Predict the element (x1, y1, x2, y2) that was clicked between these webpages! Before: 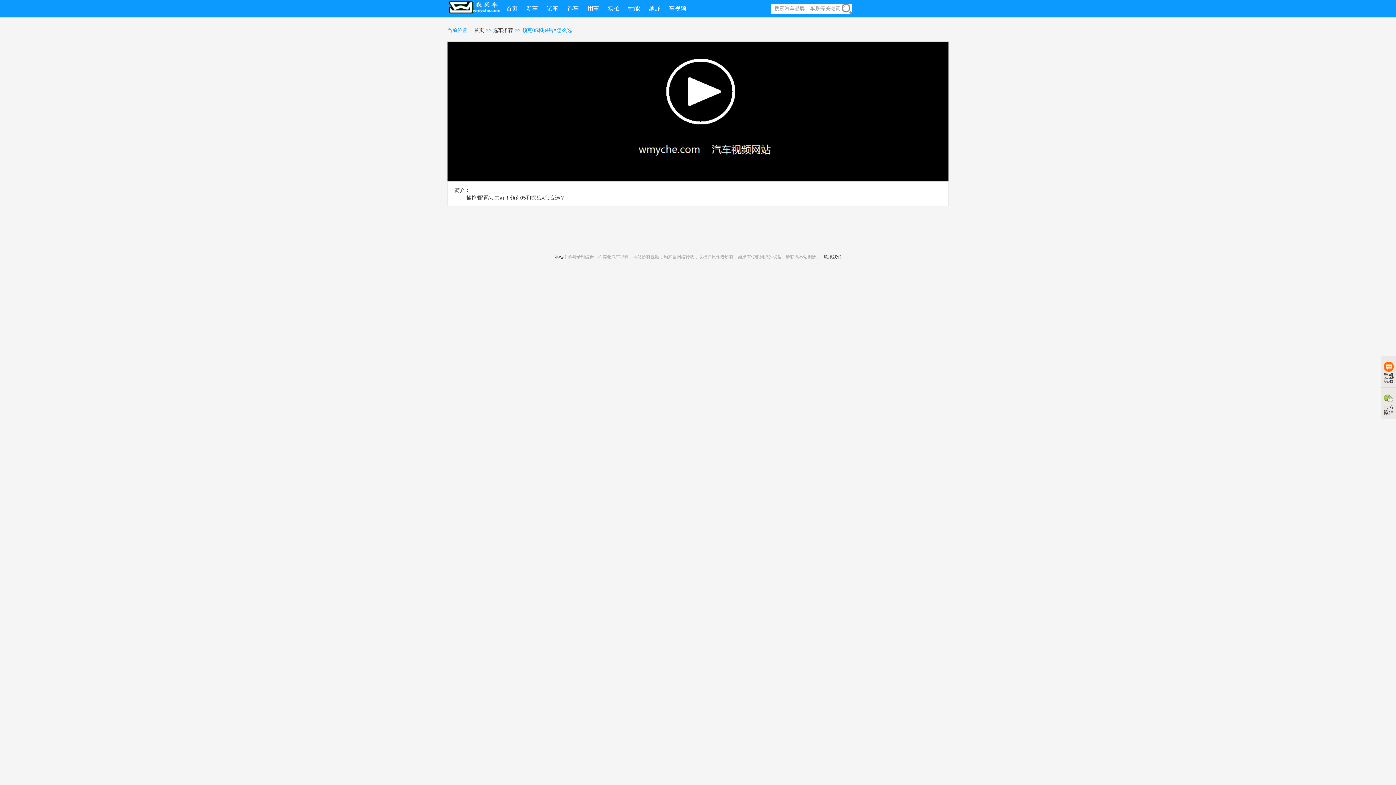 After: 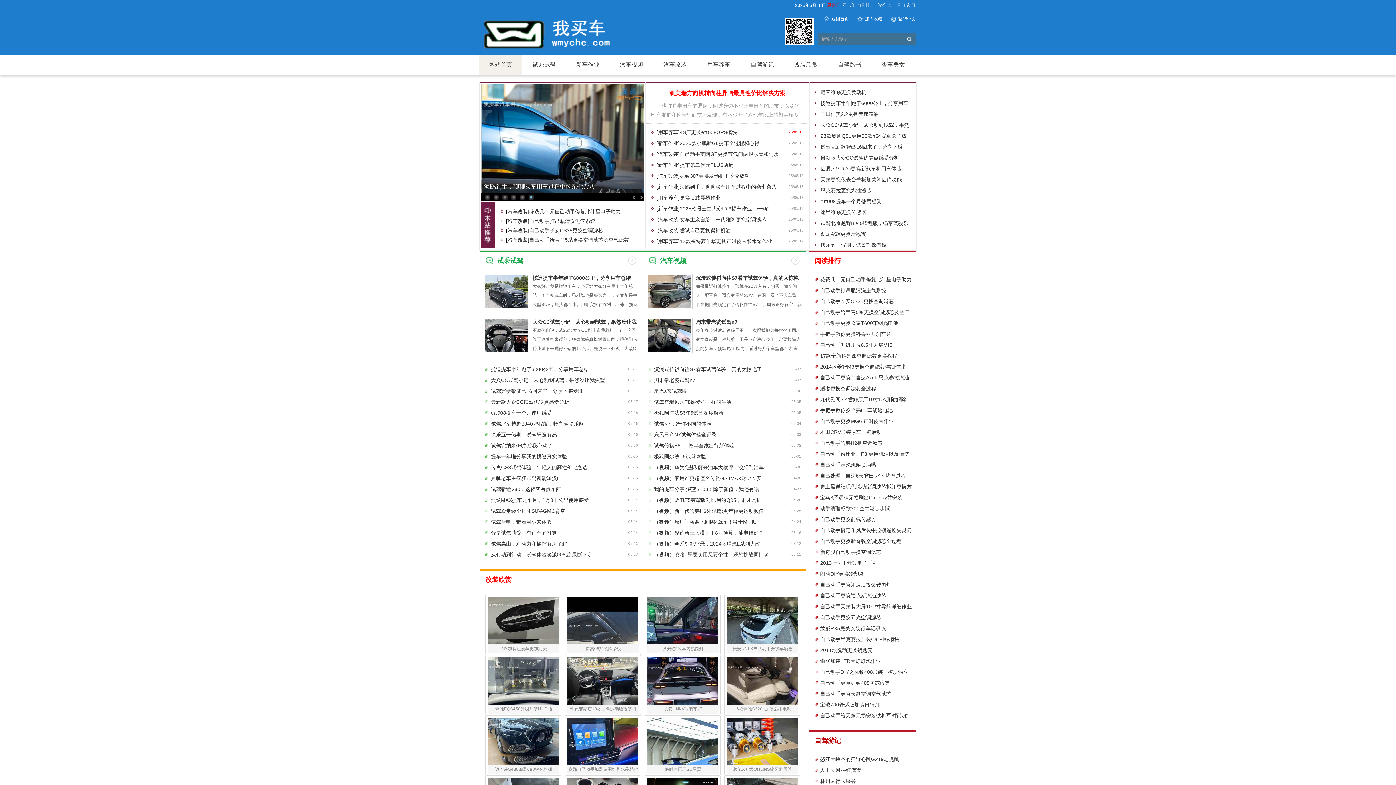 Action: label: 用车 bbox: (583, 0, 603, 17)